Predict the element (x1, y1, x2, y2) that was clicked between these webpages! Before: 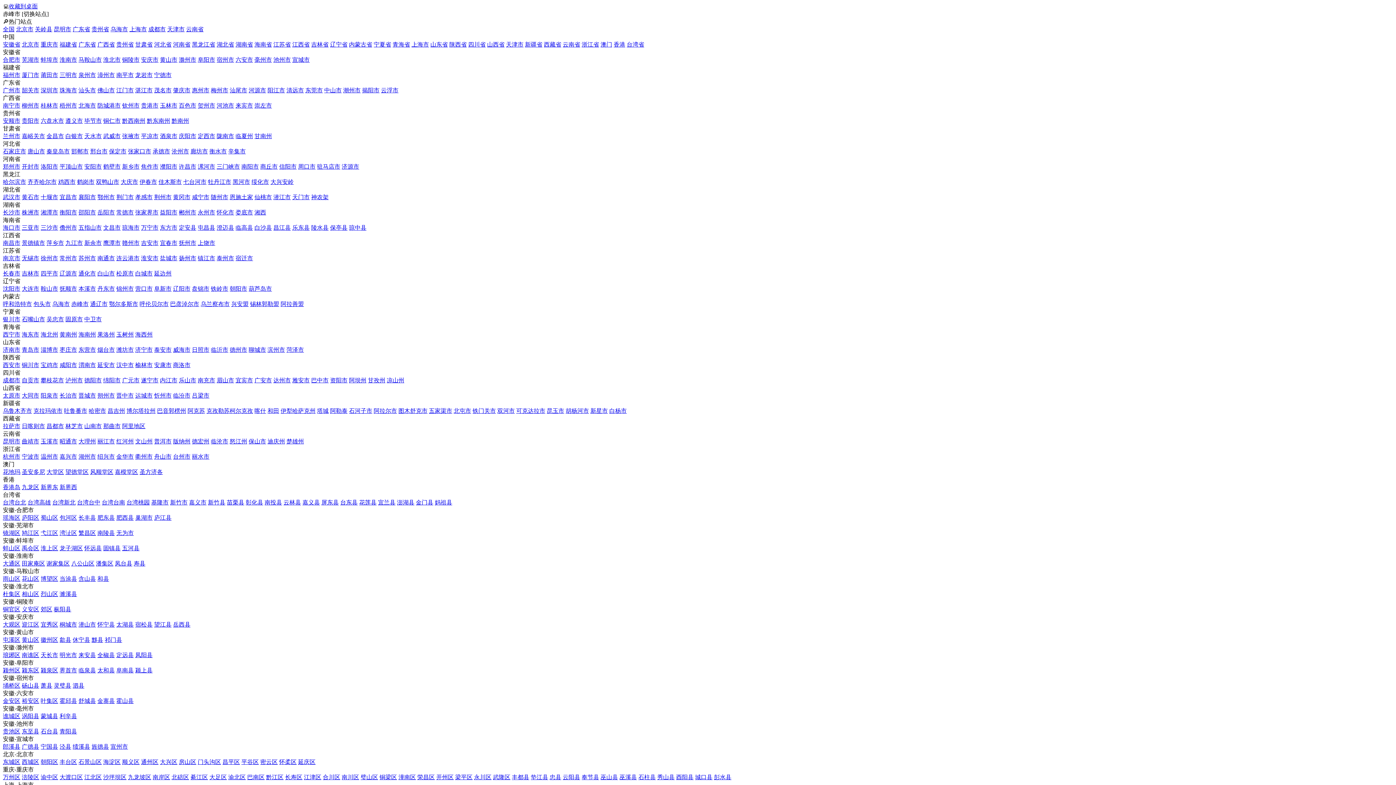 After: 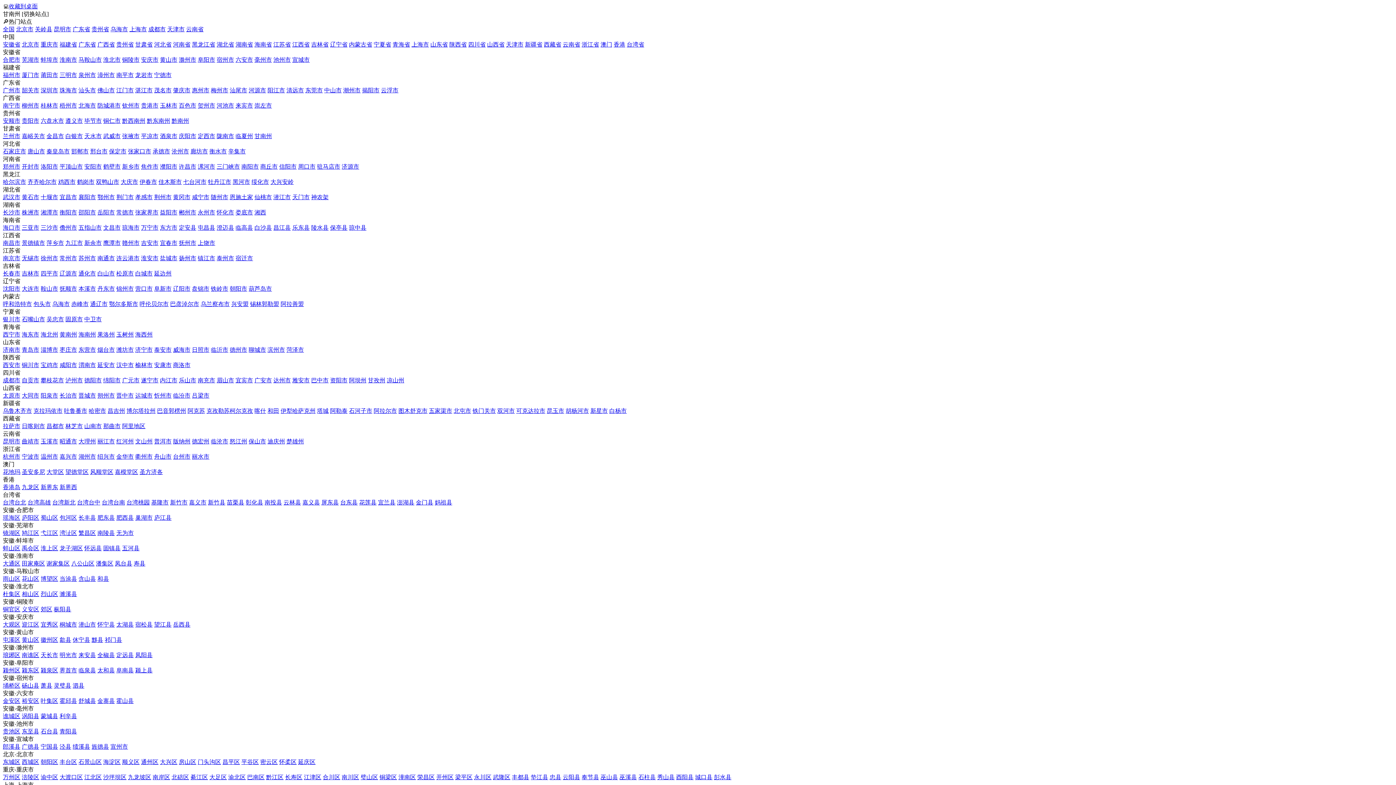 Action: label: 甘南州 bbox: (254, 133, 272, 139)